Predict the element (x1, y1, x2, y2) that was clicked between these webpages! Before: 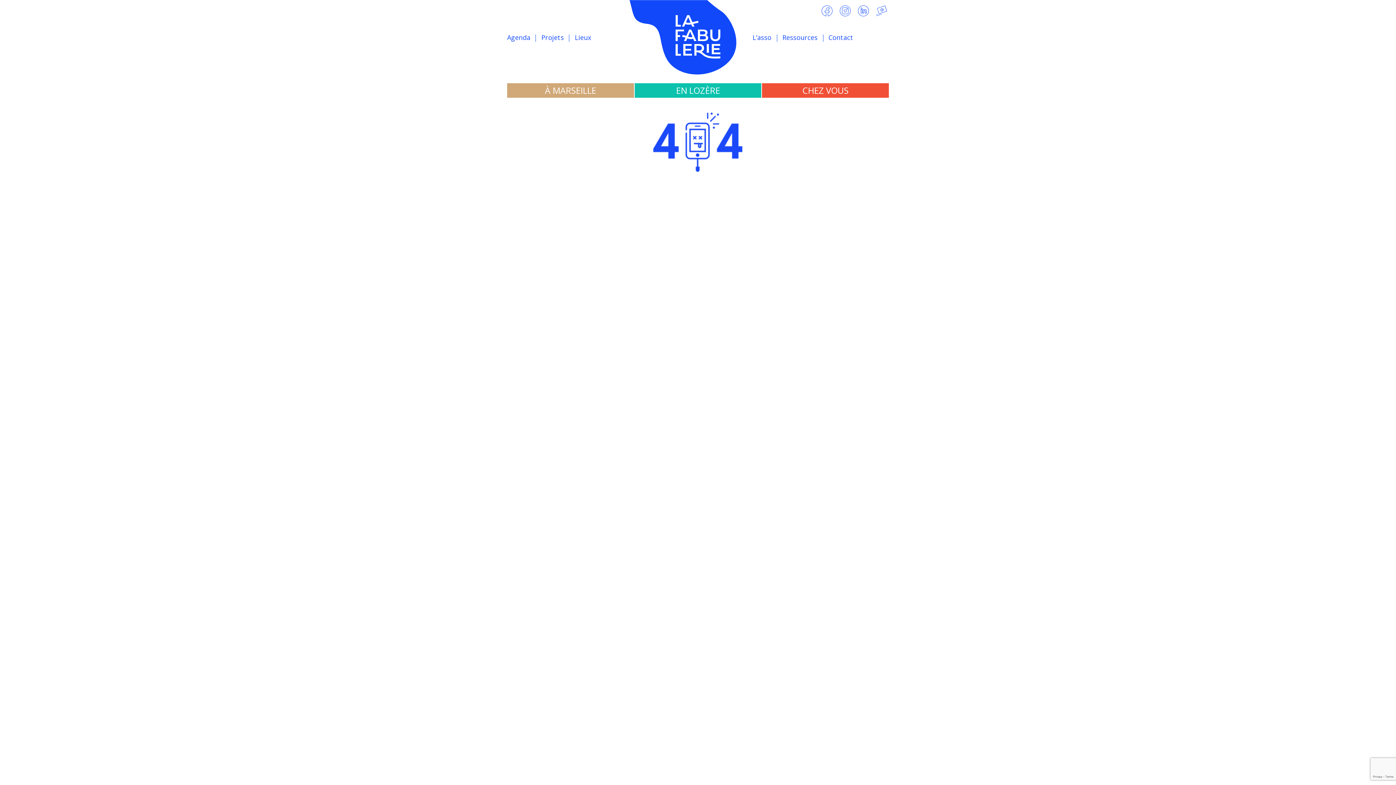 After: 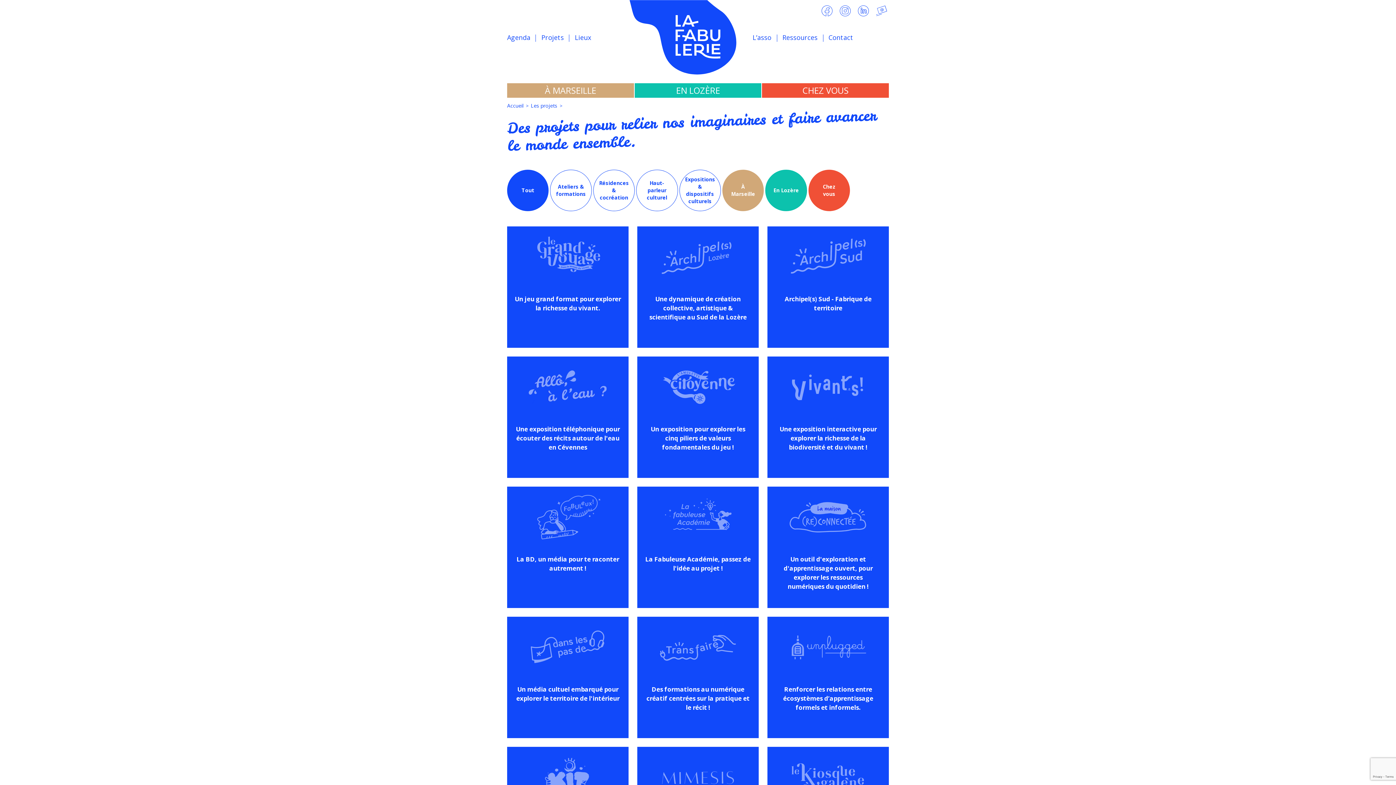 Action: bbox: (541, 33, 574, 40) label: Projets